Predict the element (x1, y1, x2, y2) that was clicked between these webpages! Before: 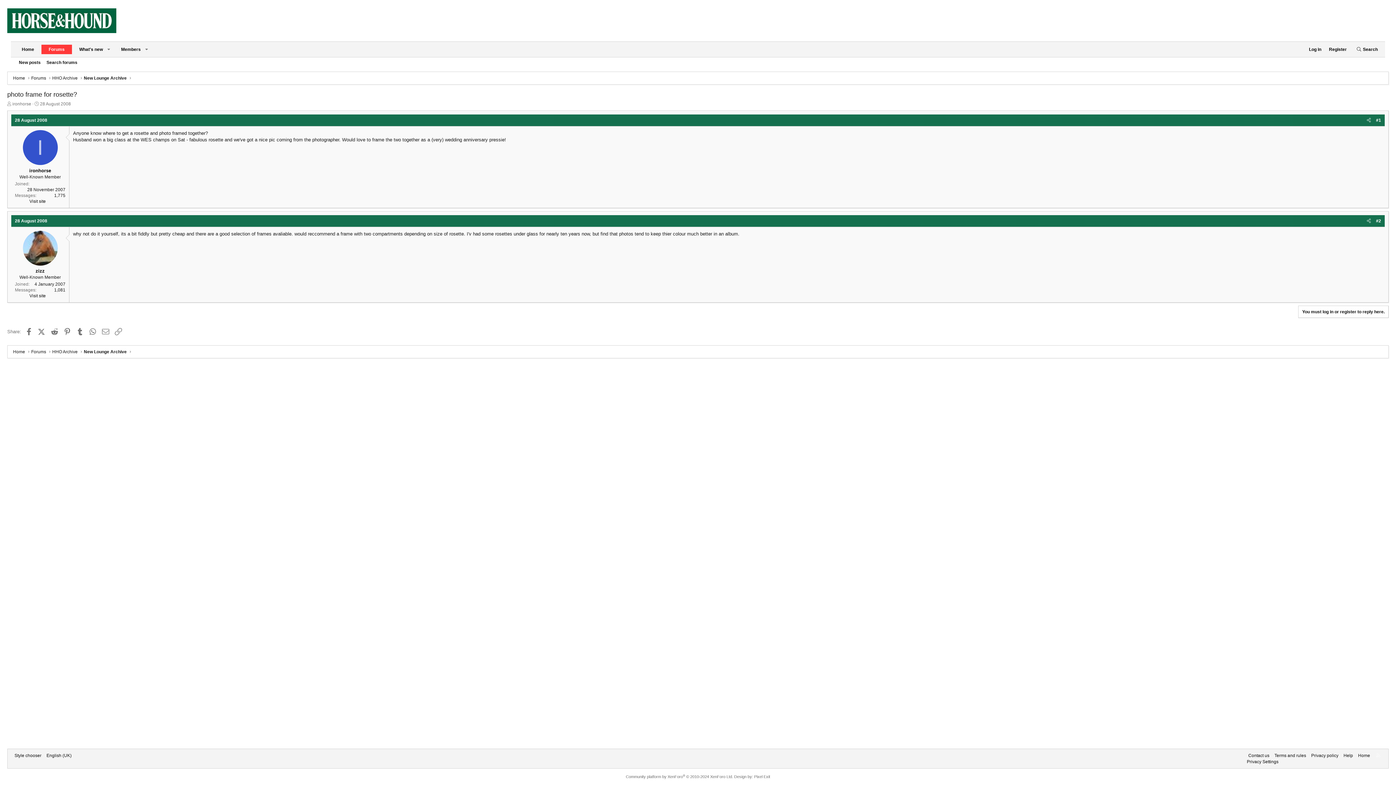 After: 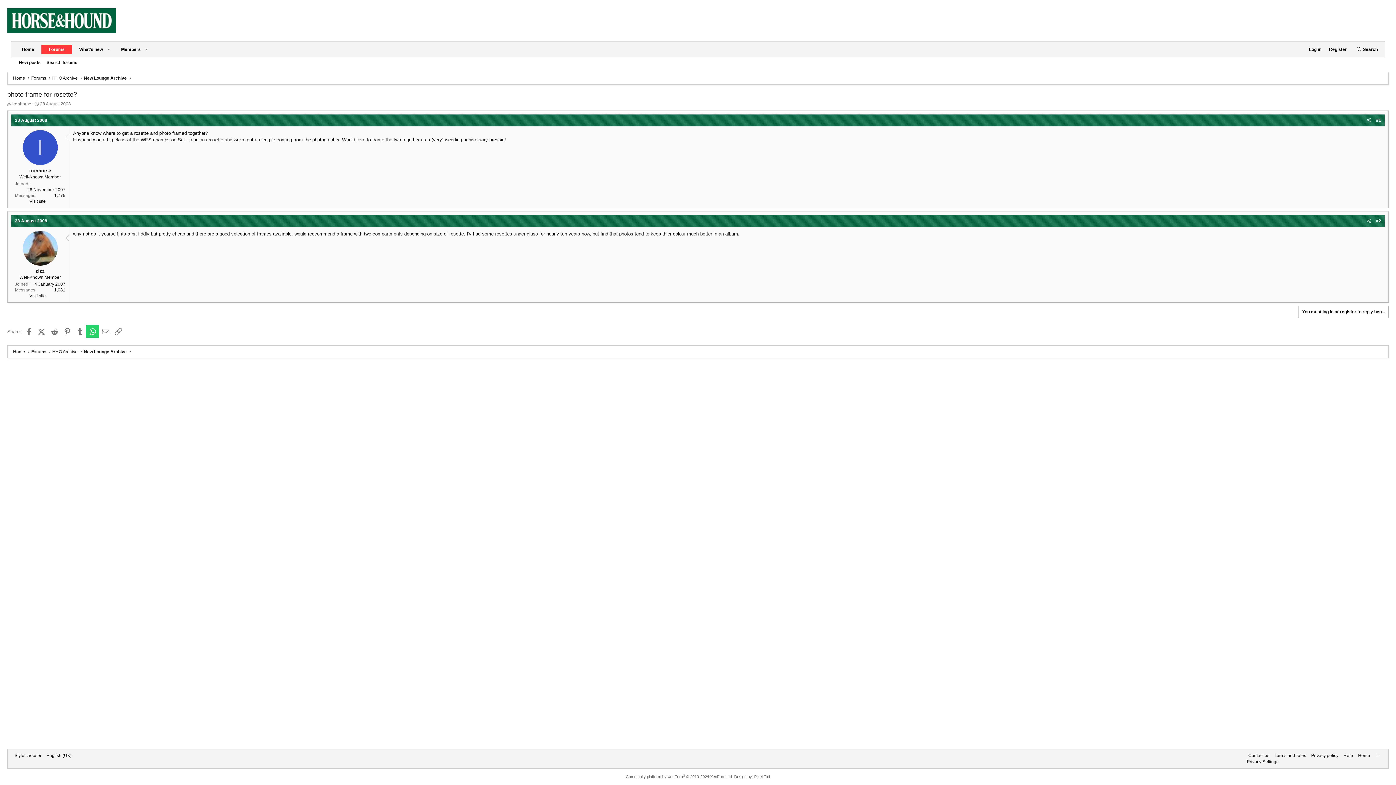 Action: label: WhatsApp bbox: (86, 325, 98, 337)